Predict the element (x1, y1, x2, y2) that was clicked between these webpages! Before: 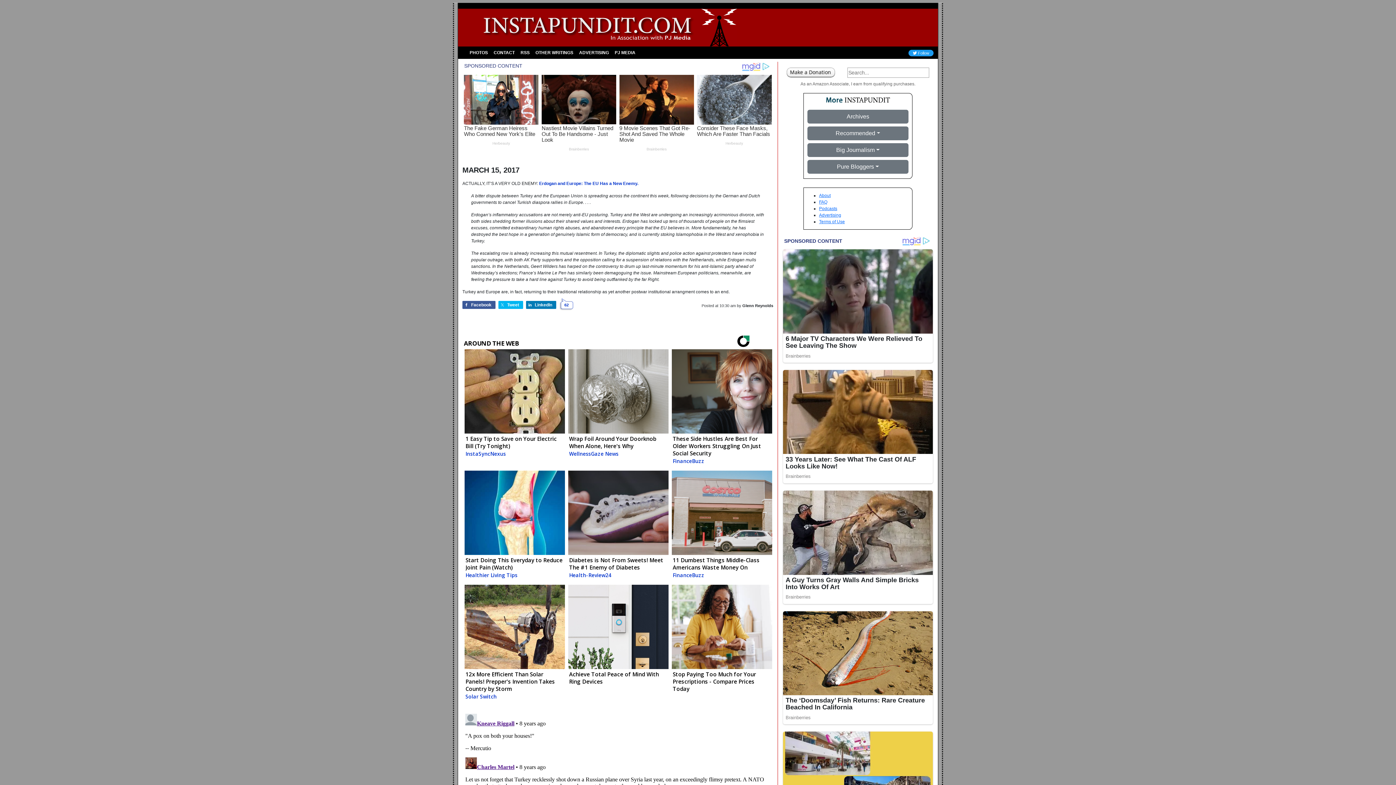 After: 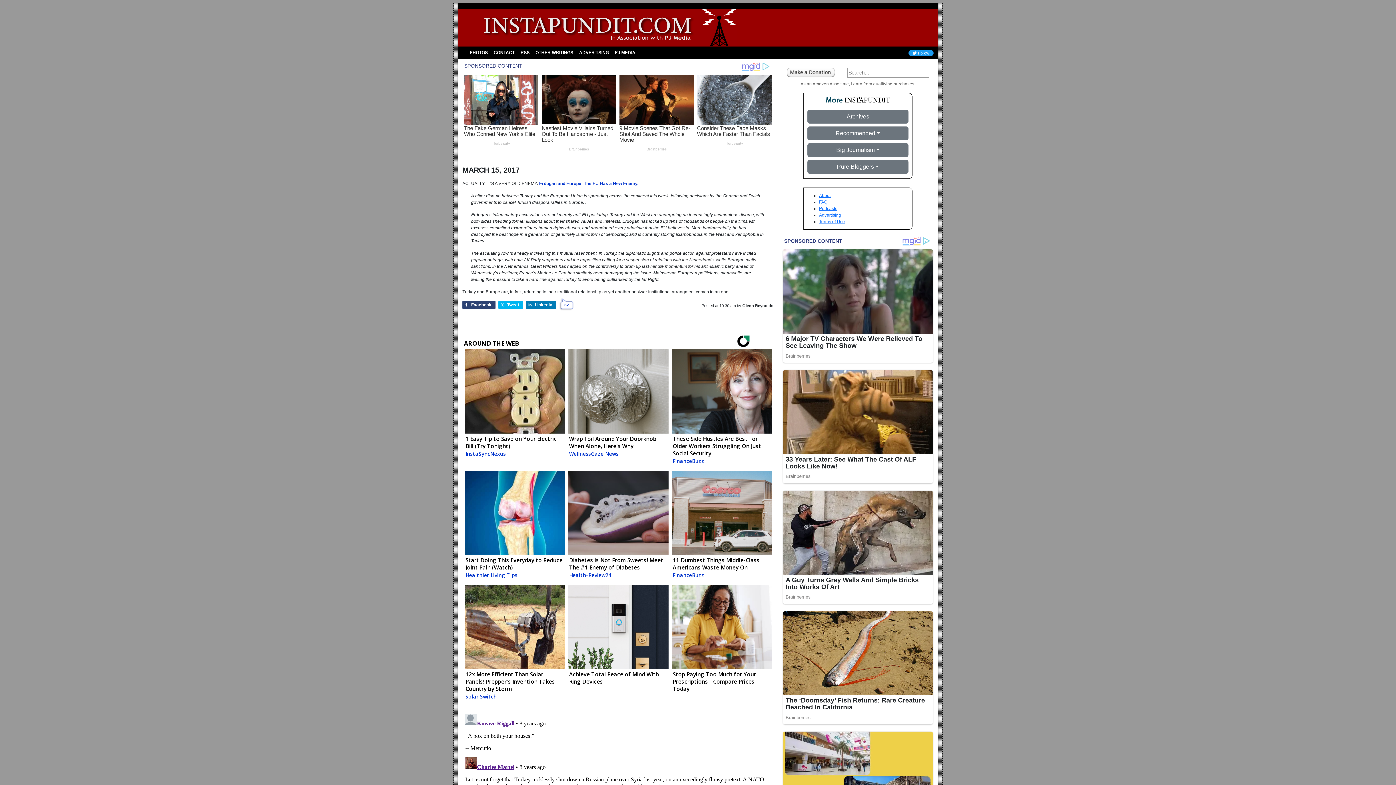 Action: label: Facebook bbox: (462, 301, 495, 309)